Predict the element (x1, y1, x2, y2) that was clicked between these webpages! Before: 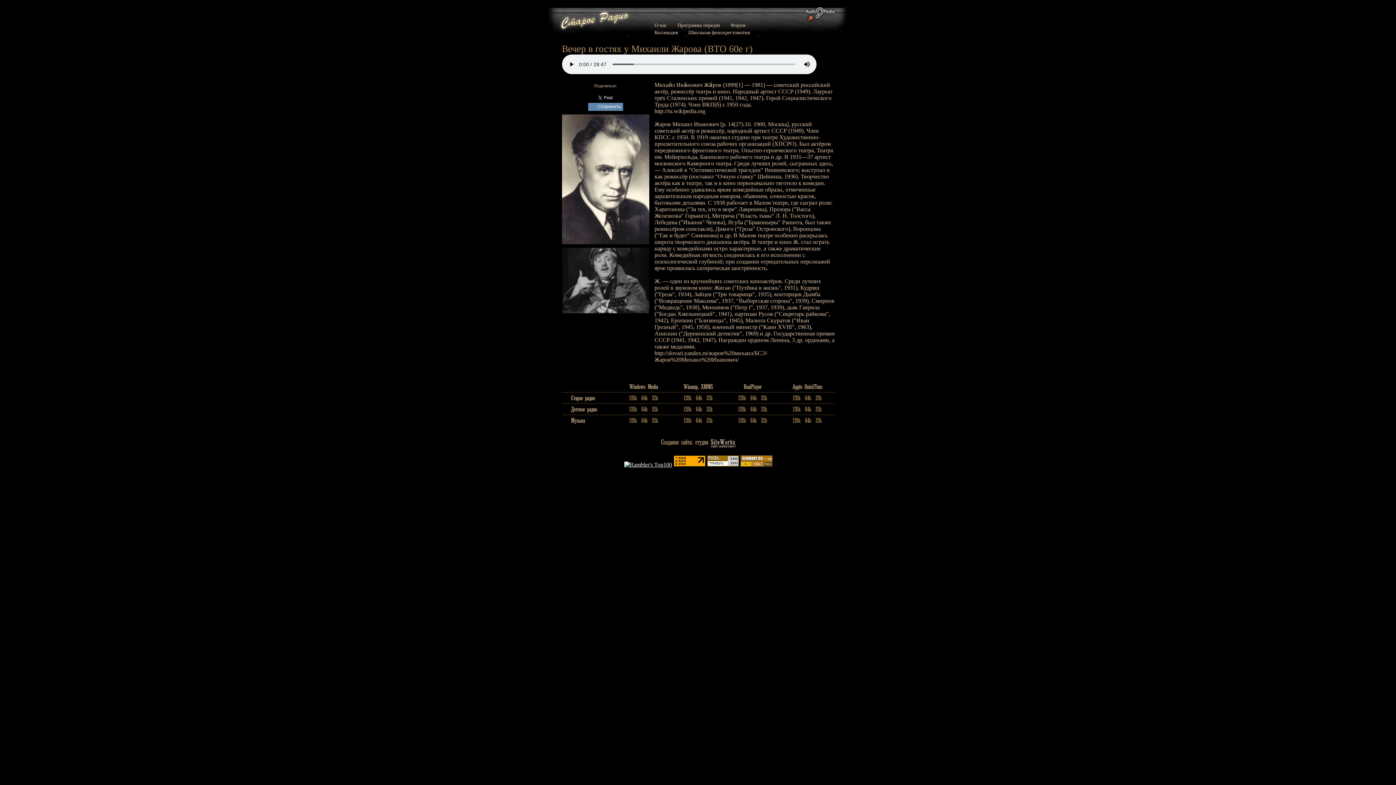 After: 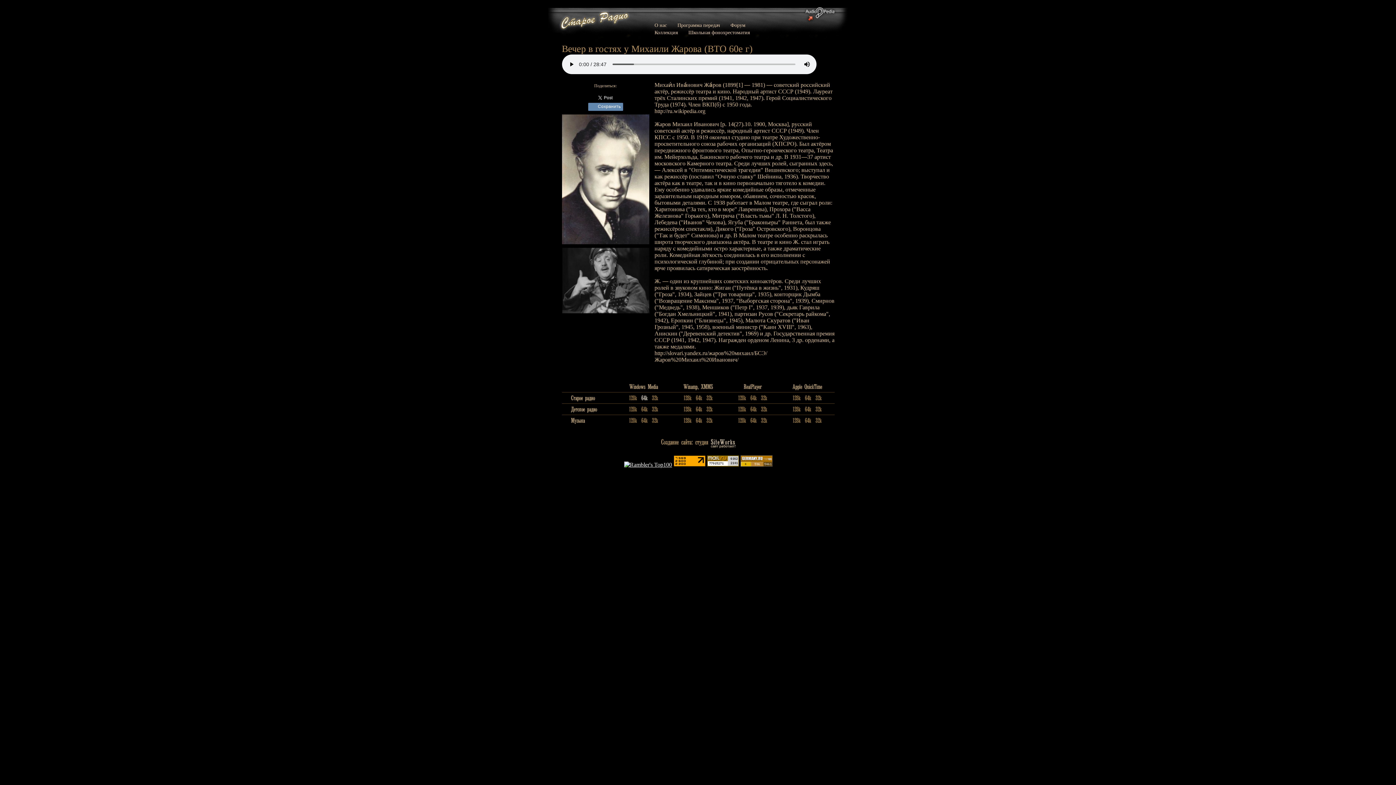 Action: bbox: (639, 396, 649, 402)